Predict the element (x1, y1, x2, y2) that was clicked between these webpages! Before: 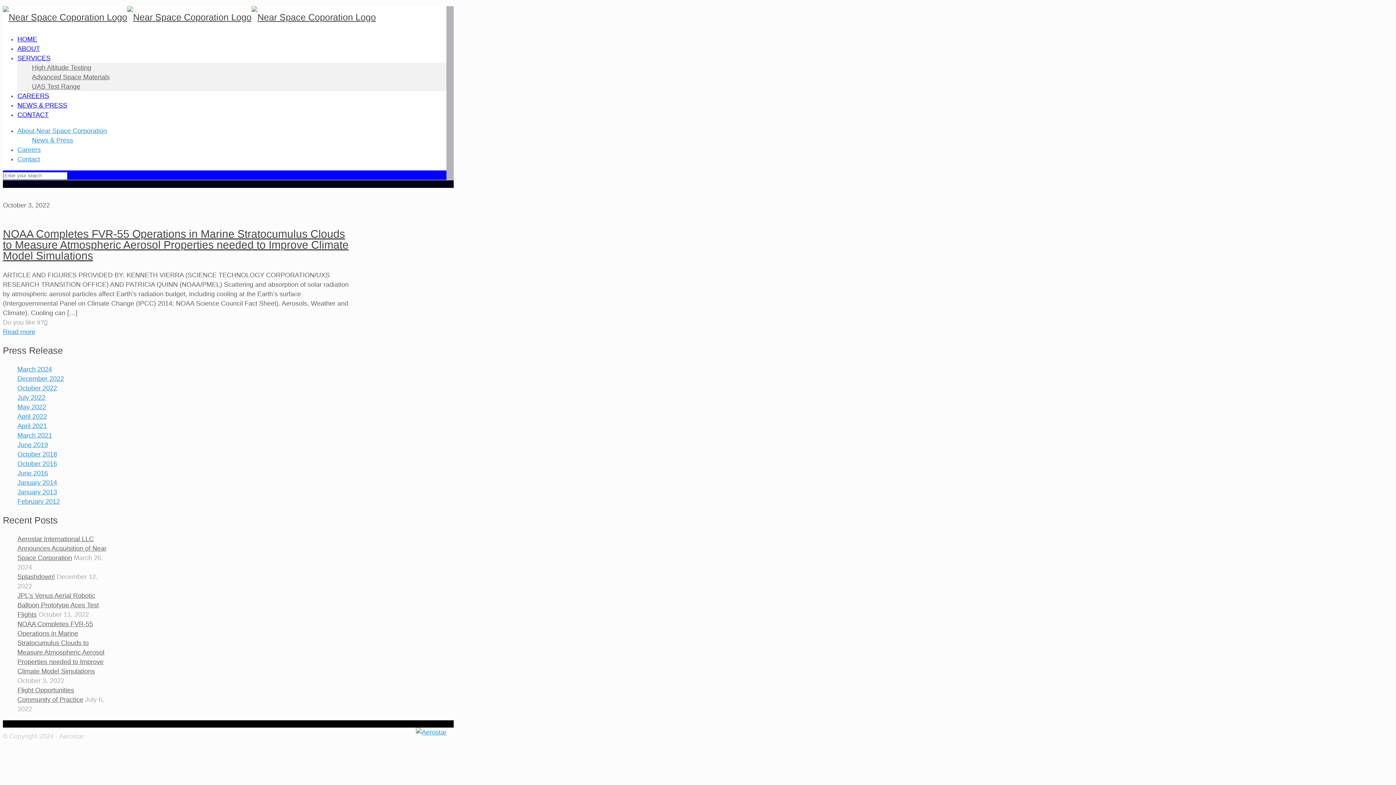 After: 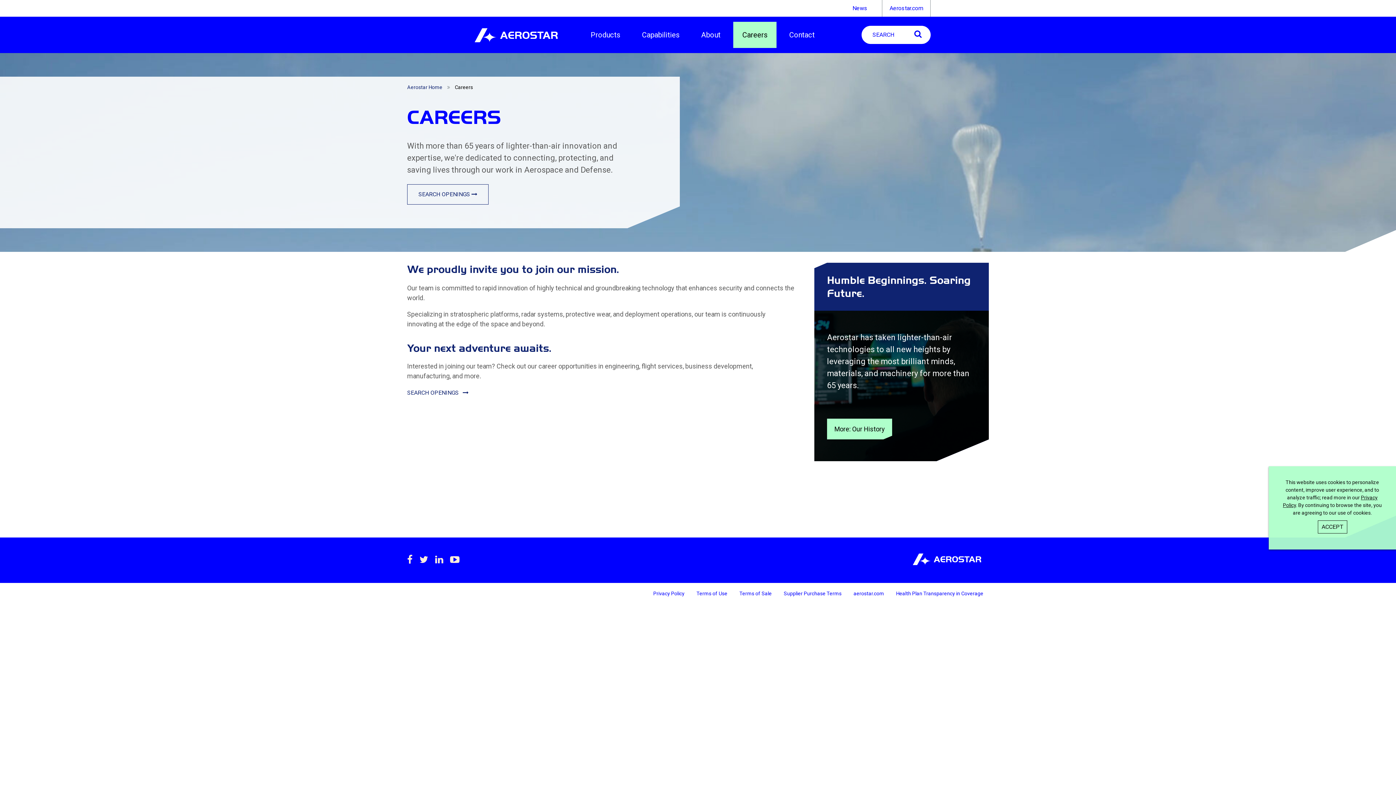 Action: bbox: (17, 86, 49, 105) label: CAREERS